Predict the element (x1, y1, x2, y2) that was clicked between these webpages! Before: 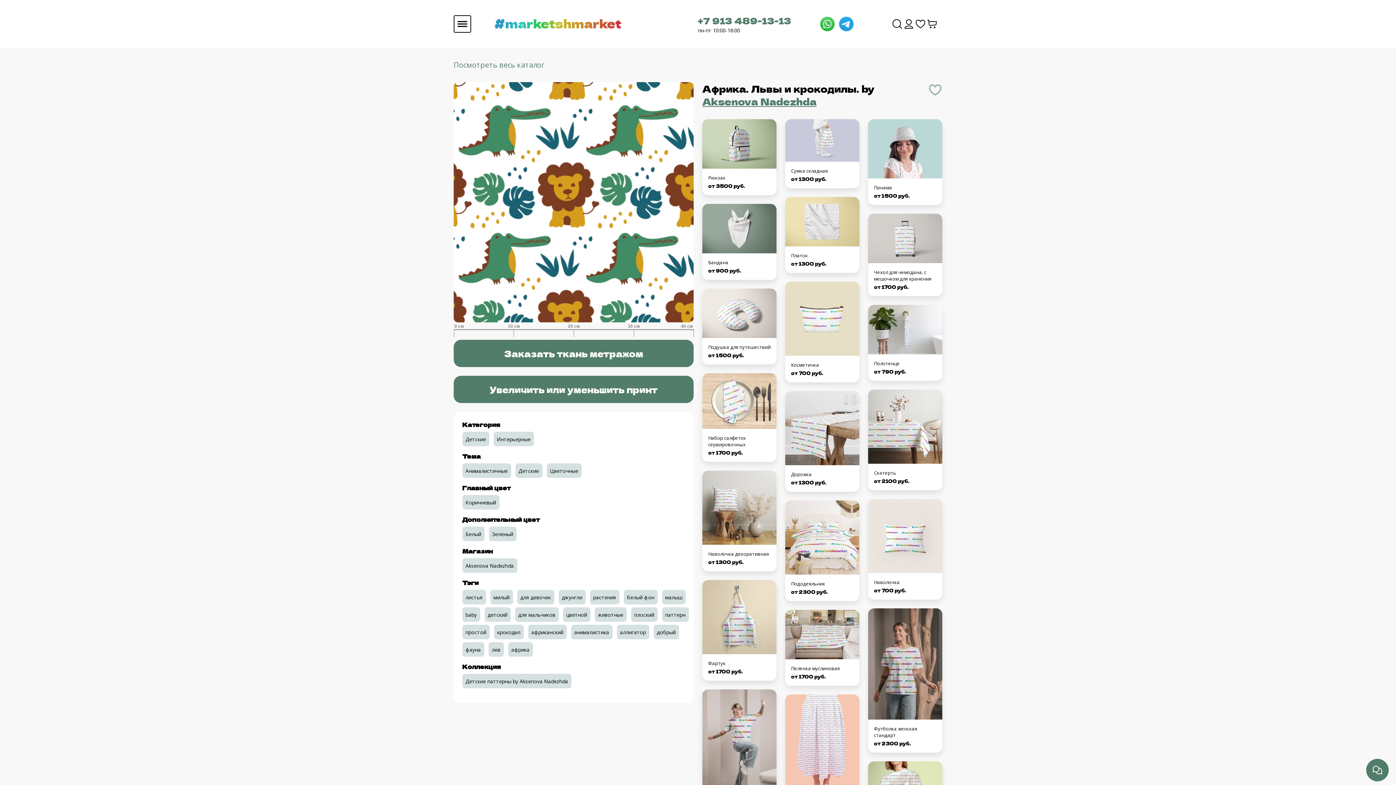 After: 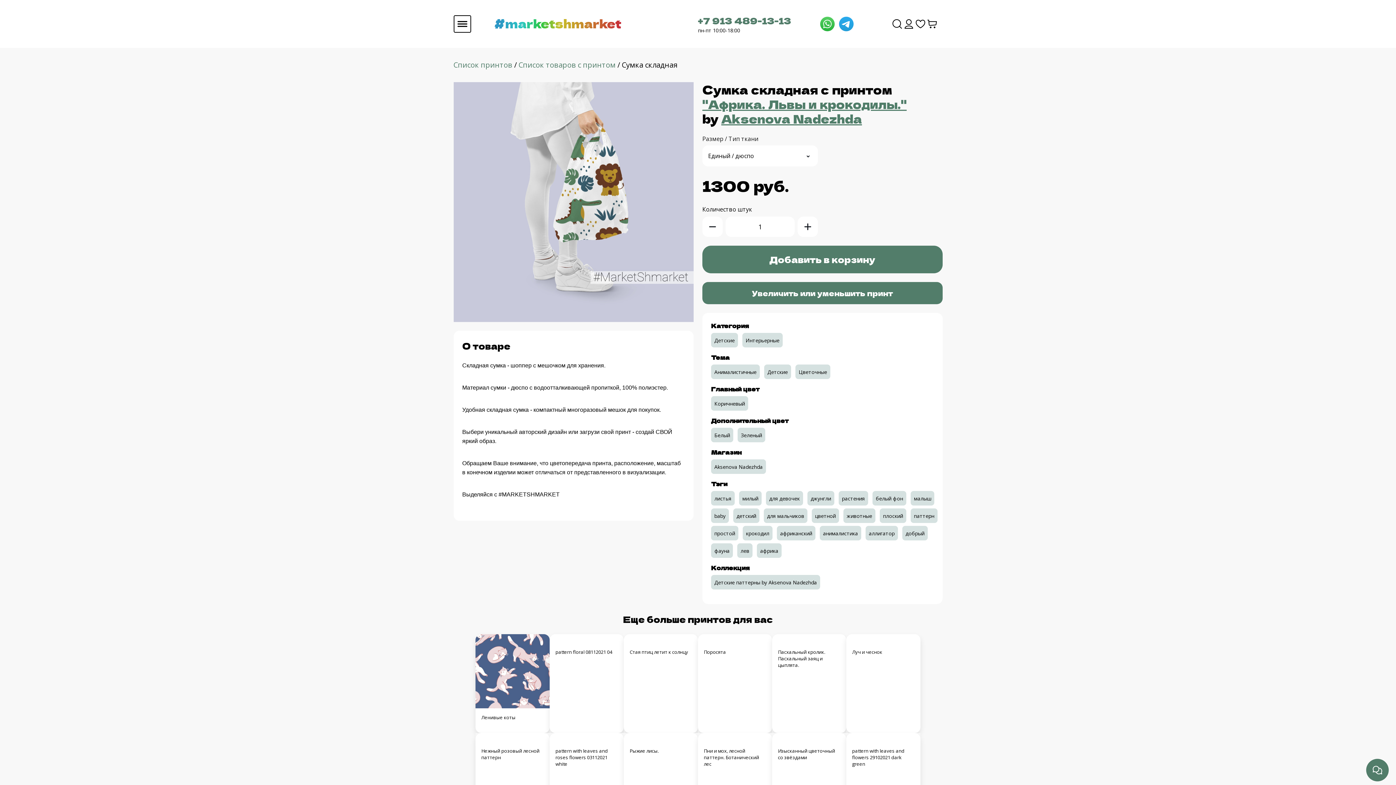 Action: bbox: (785, 119, 859, 154) label: Сумка складная
от 1300 руб.